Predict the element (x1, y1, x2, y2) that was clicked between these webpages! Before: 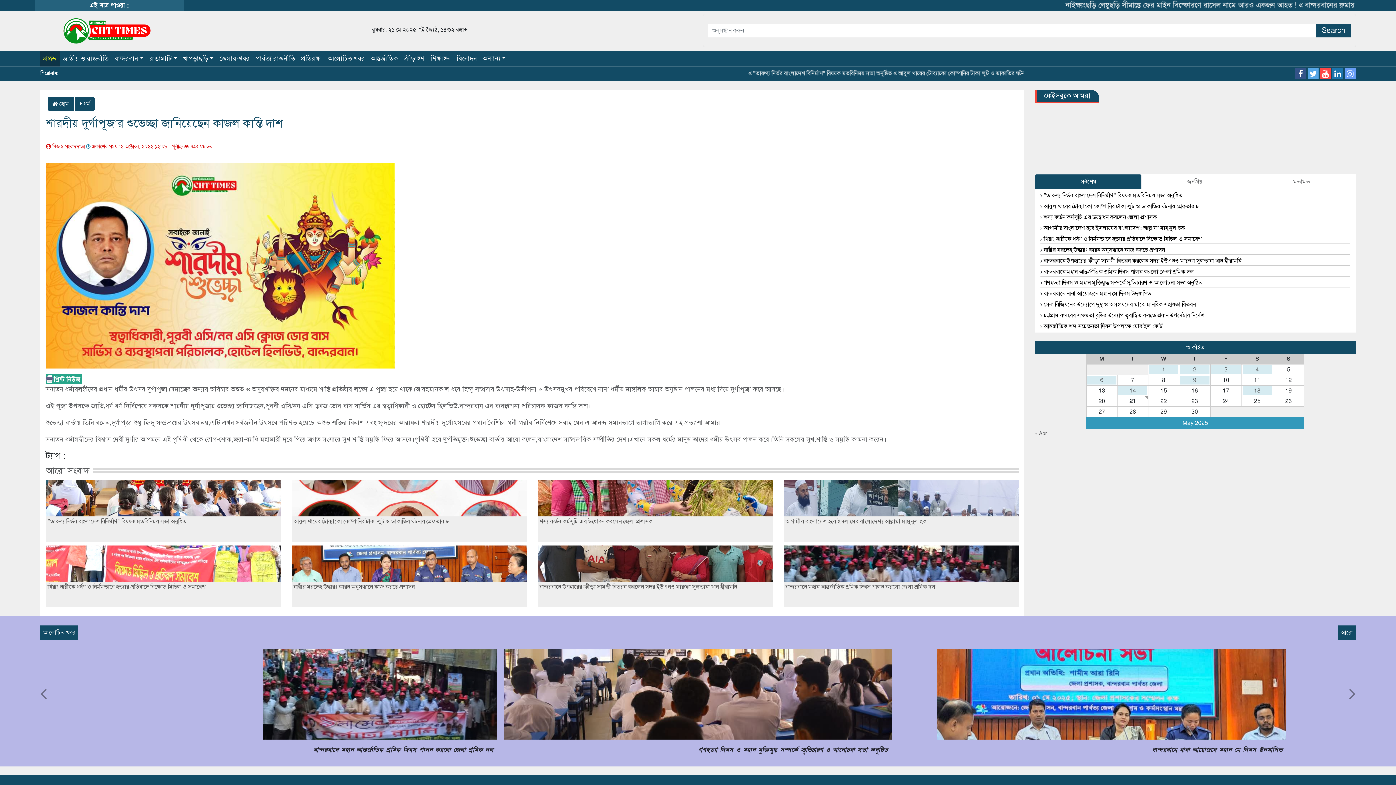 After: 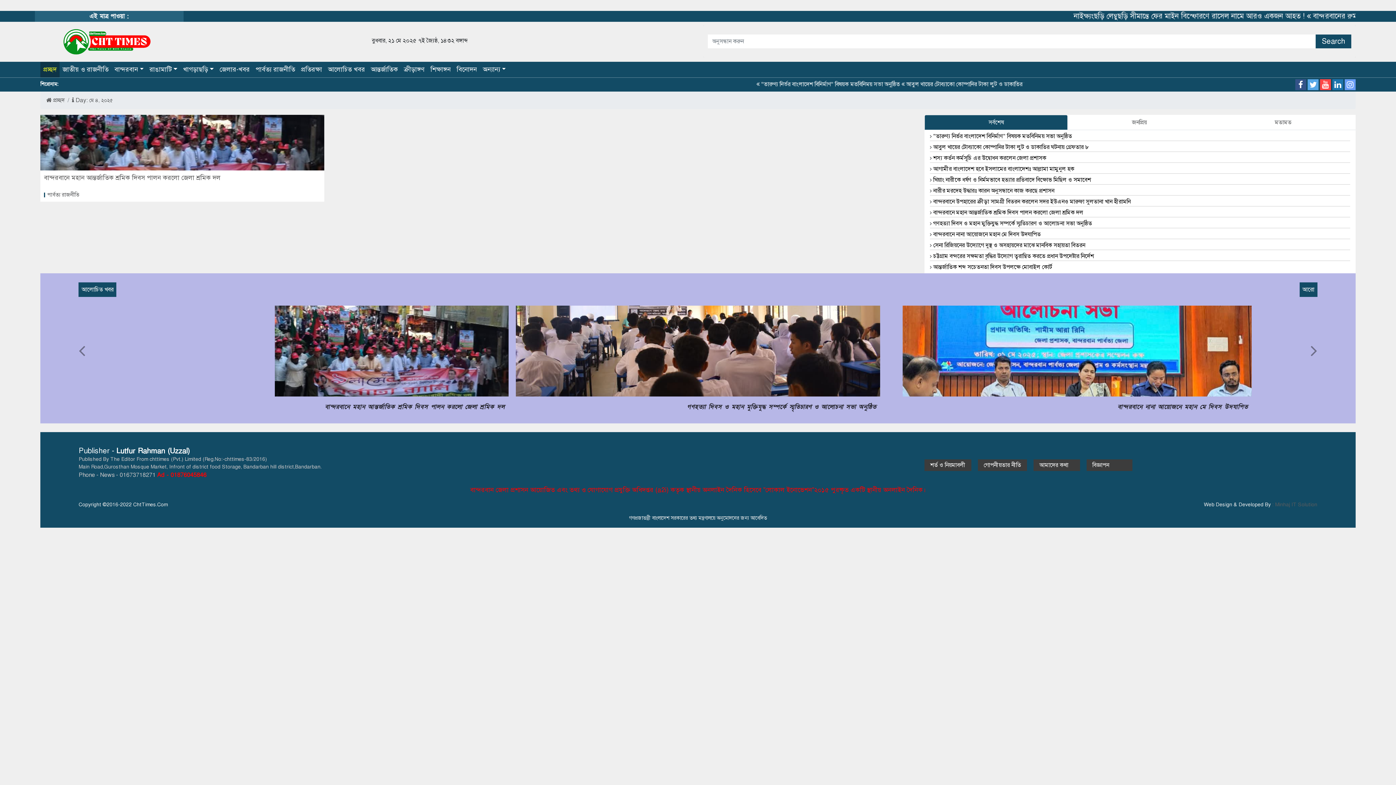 Action: bbox: (1242, 365, 1272, 374) label: Posts published on May 3, 2025